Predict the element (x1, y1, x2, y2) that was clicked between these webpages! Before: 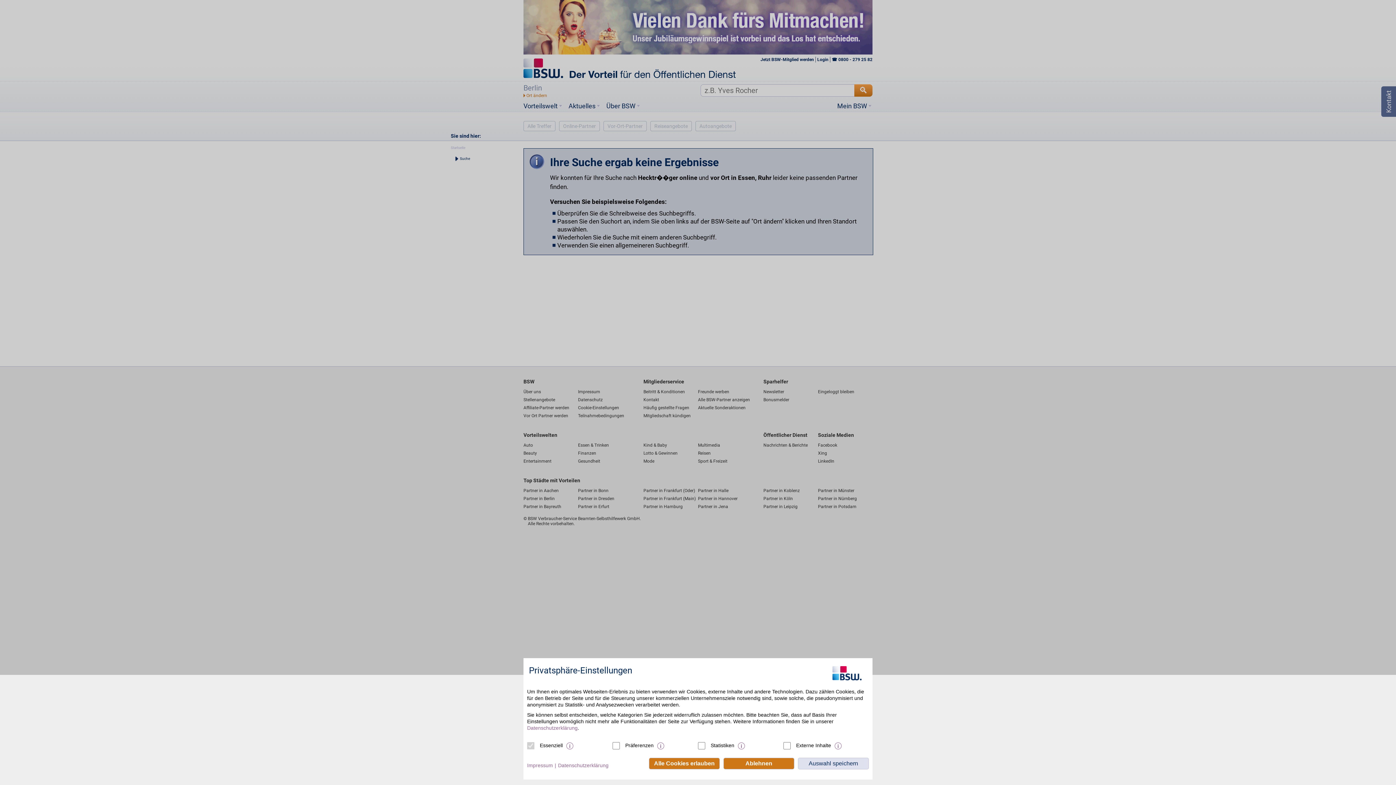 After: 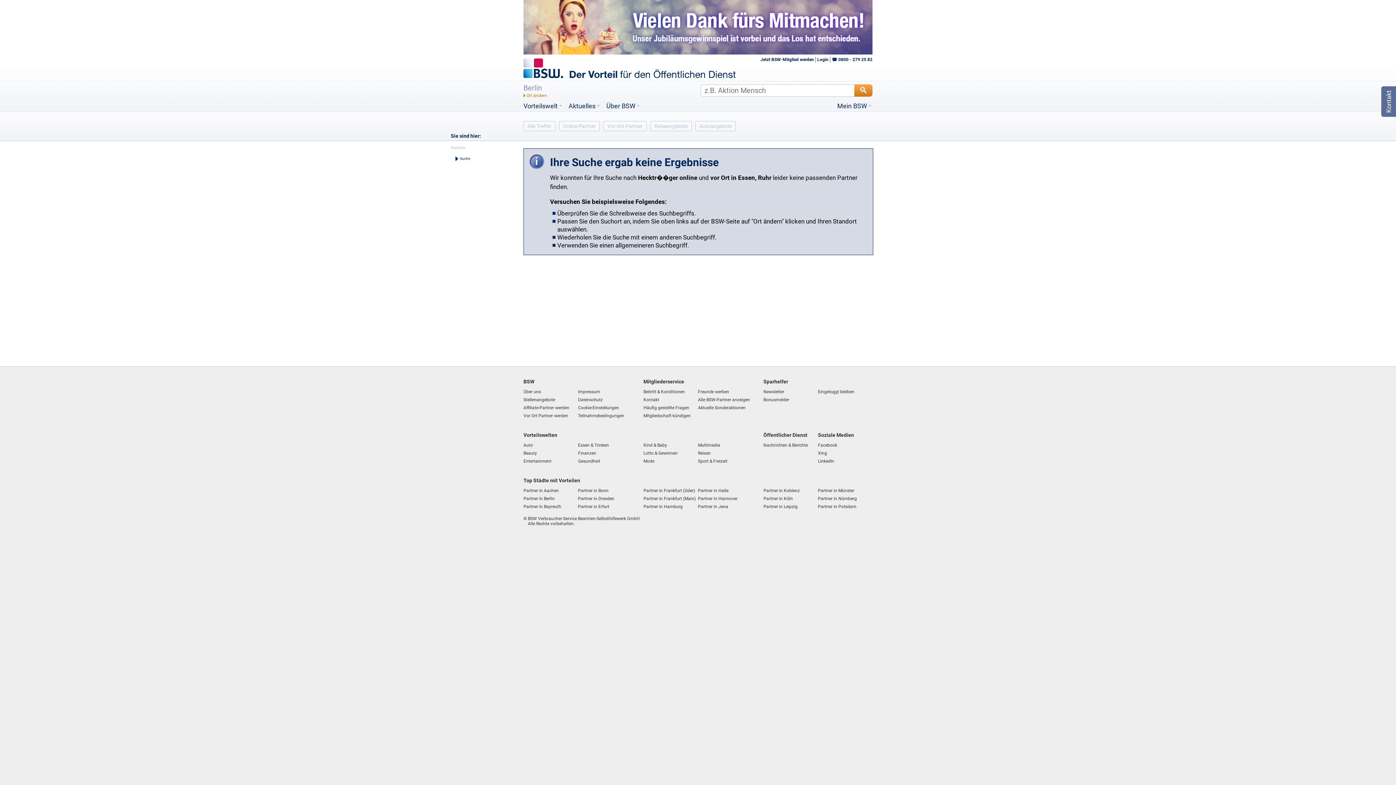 Action: label: Ablehnen bbox: (723, 758, 794, 769)